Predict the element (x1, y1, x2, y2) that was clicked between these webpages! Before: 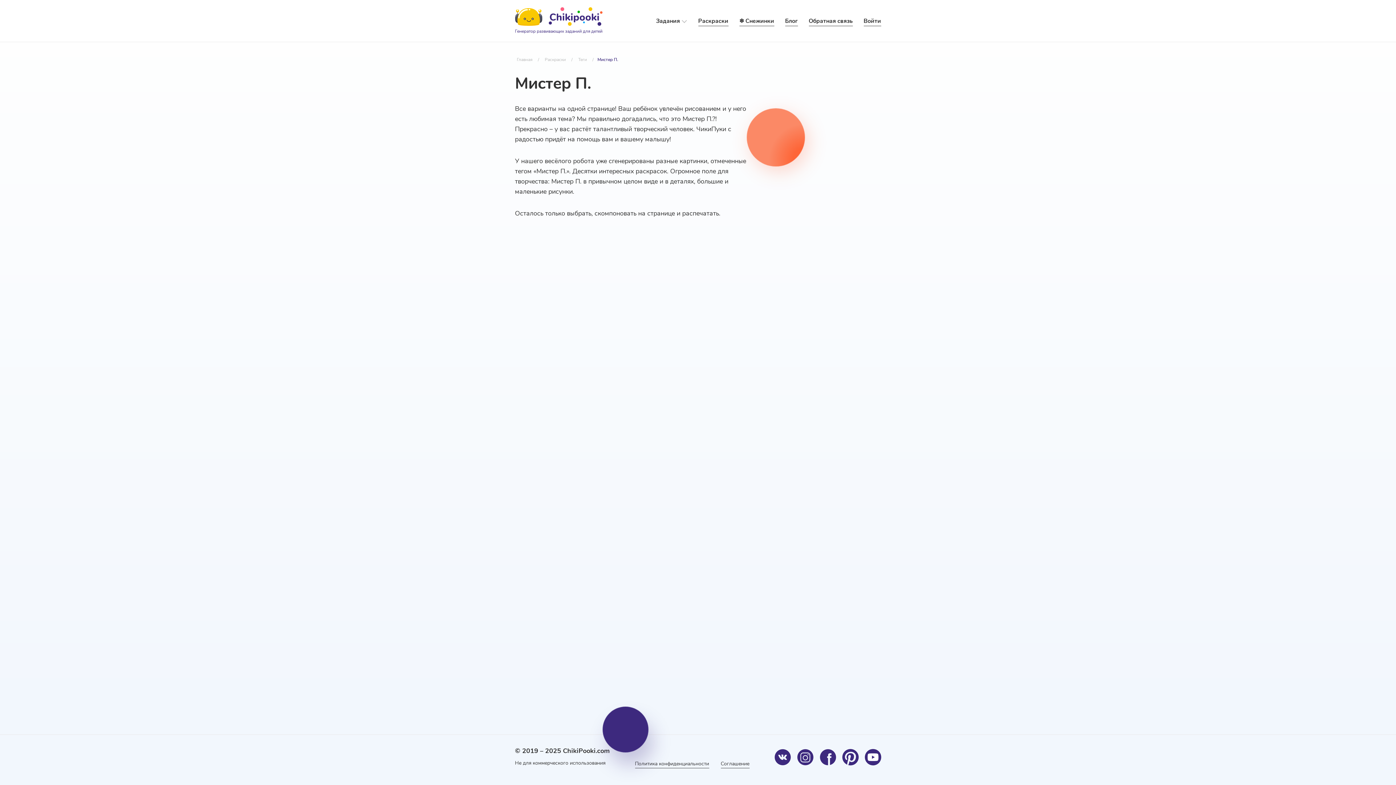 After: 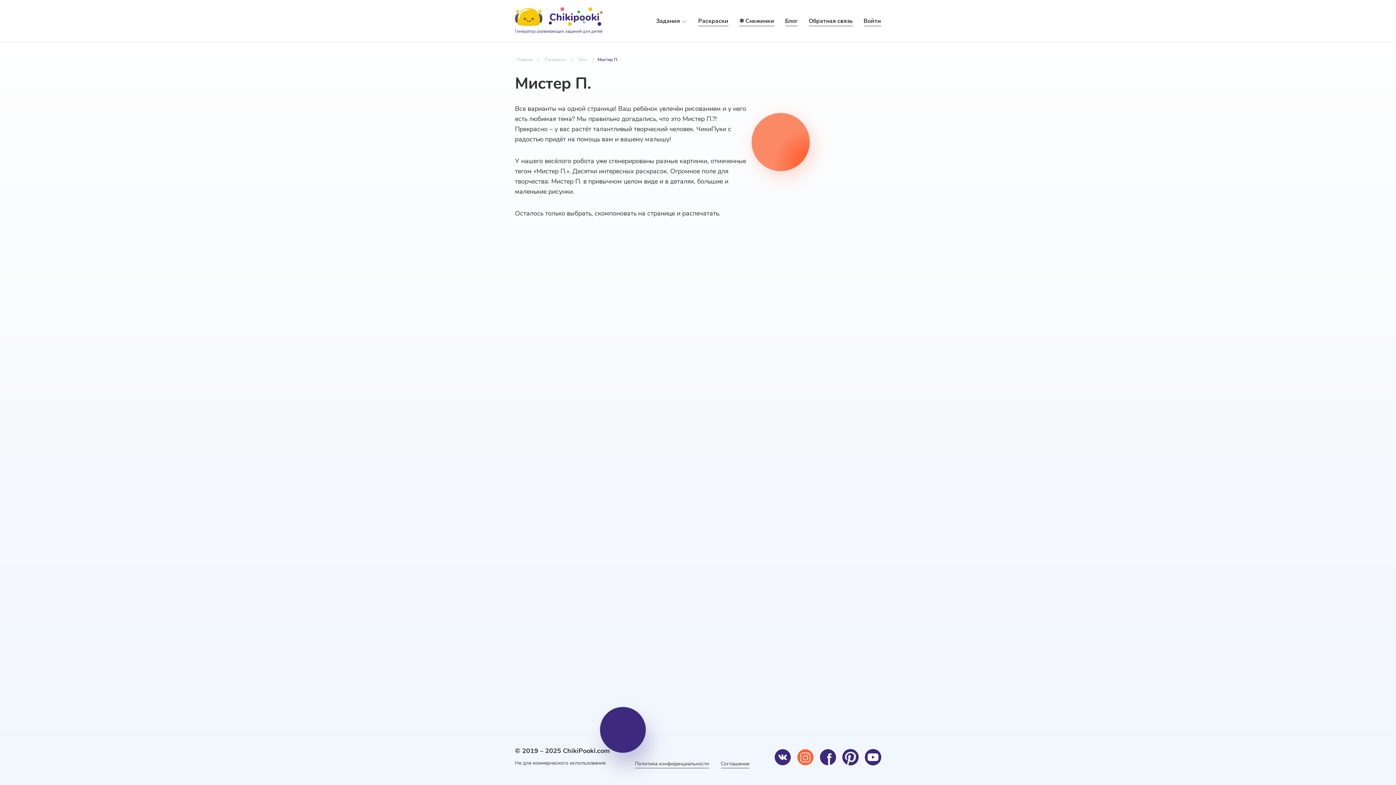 Action: label: Instagram bbox: (797, 749, 813, 765)